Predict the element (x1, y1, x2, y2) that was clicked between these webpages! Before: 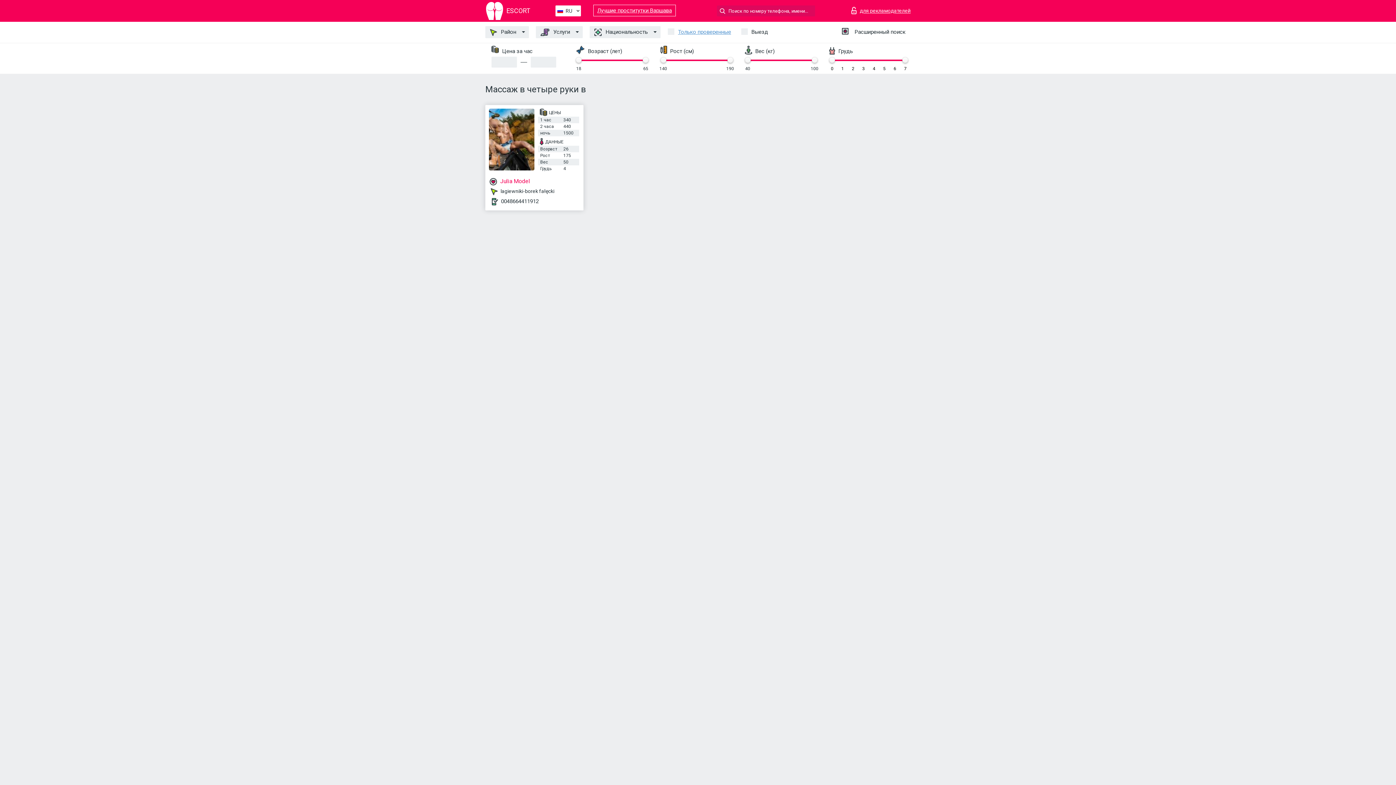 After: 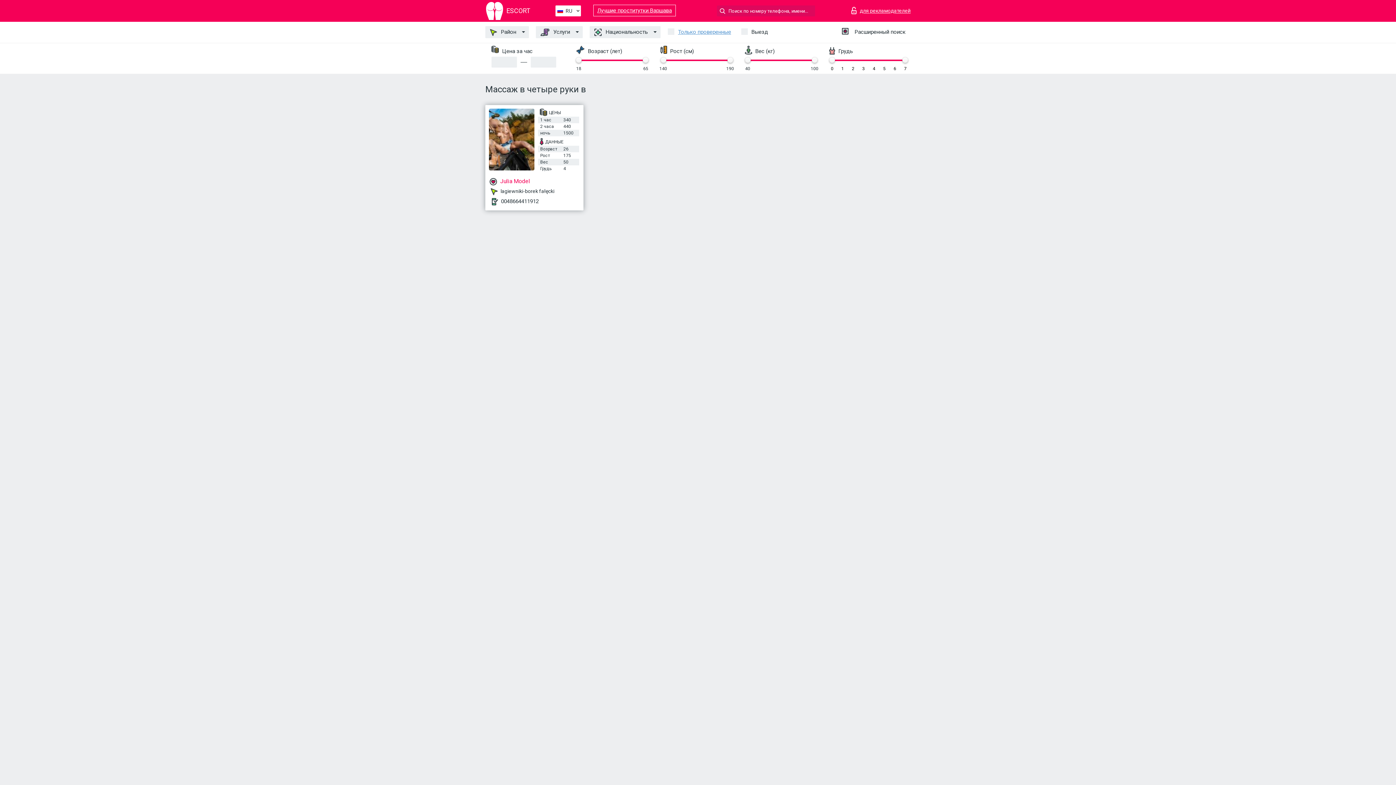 Action: bbox: (501, 198, 538, 204) label: 0048664411912